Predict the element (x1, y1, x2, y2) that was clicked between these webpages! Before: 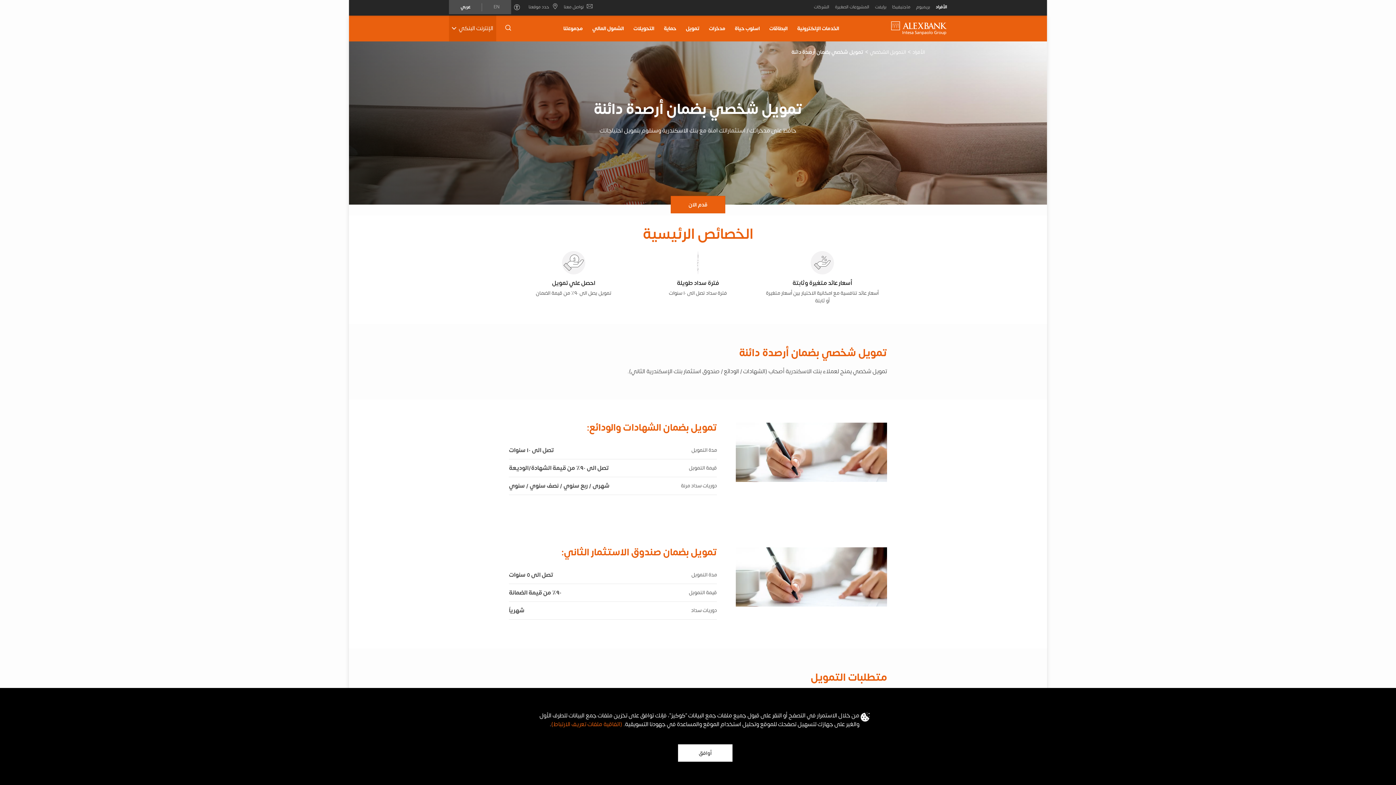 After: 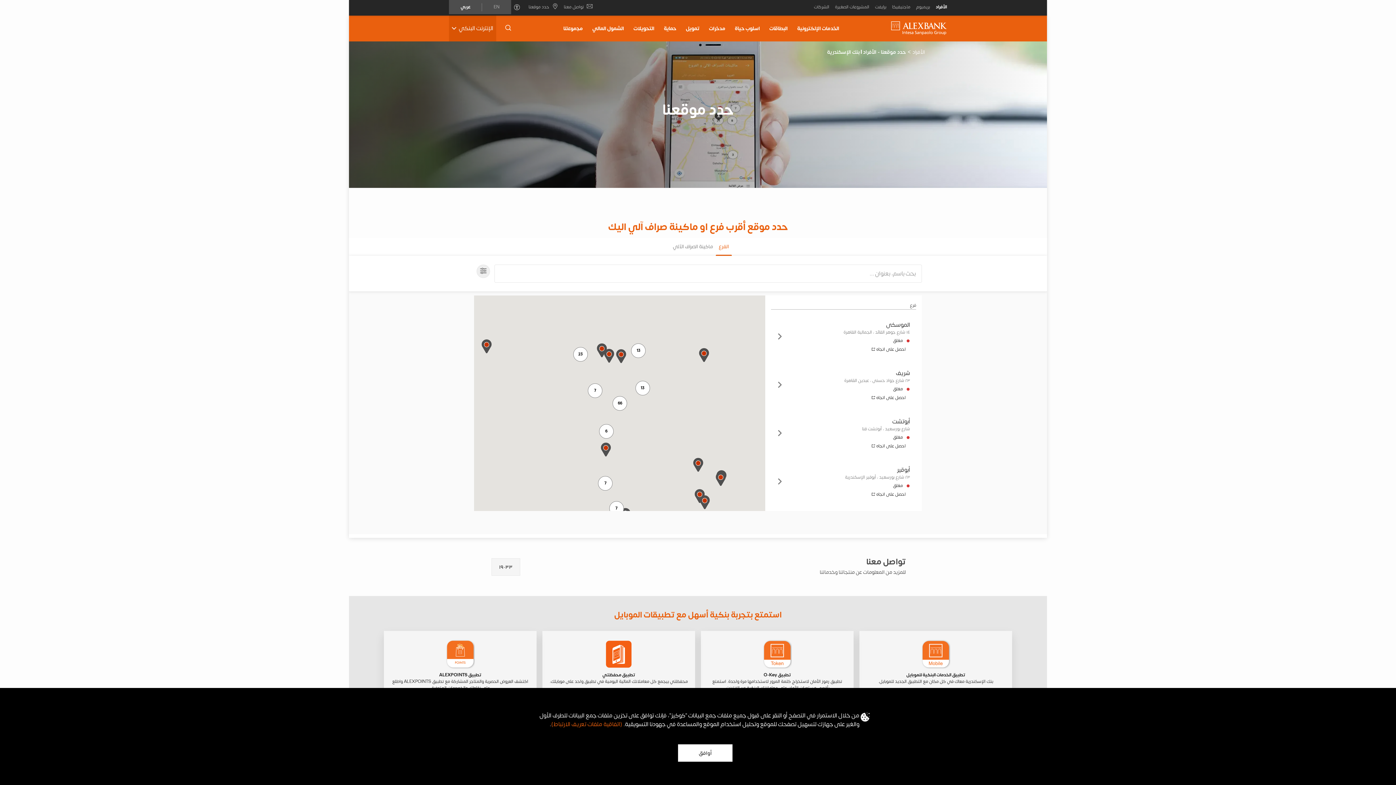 Action: label: حدد موقعنا bbox: (525, 0, 561, 14)